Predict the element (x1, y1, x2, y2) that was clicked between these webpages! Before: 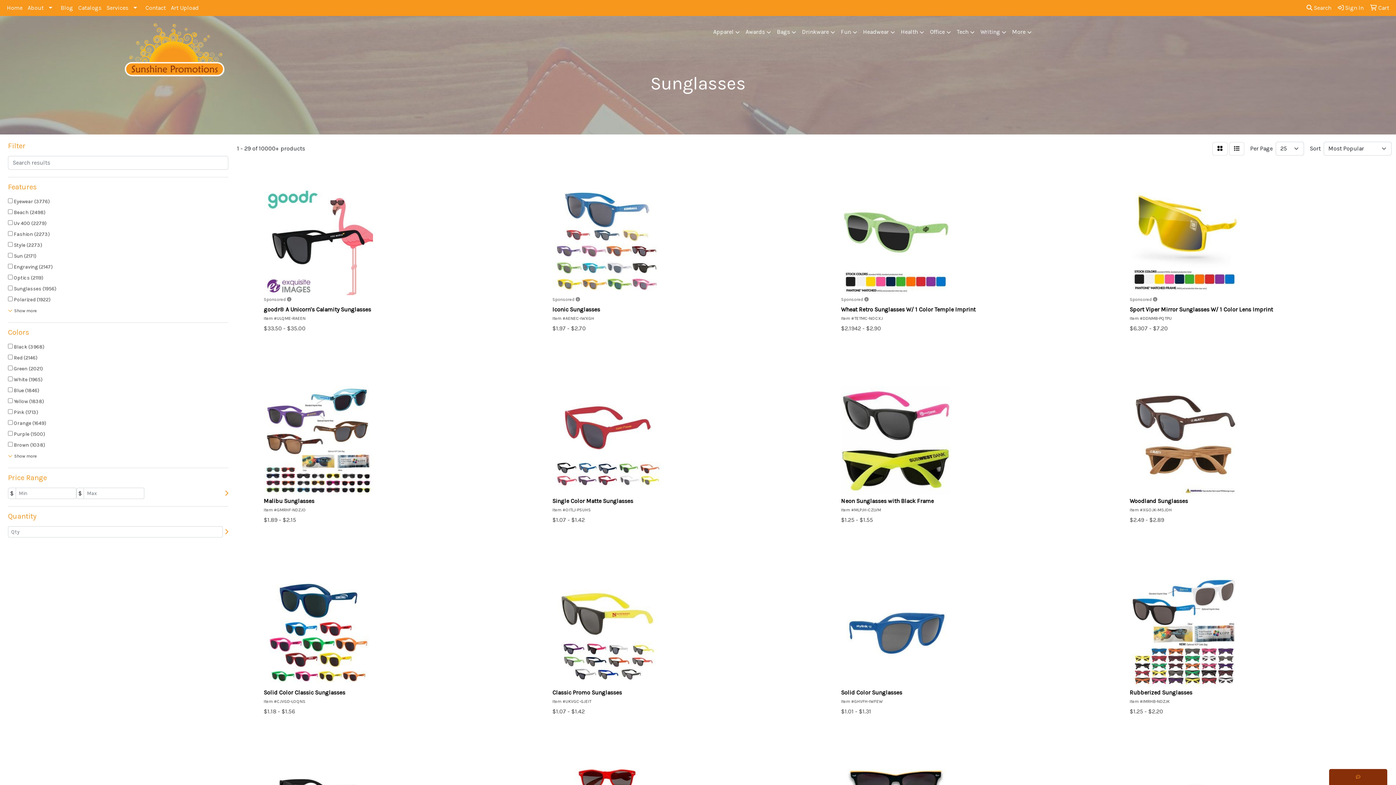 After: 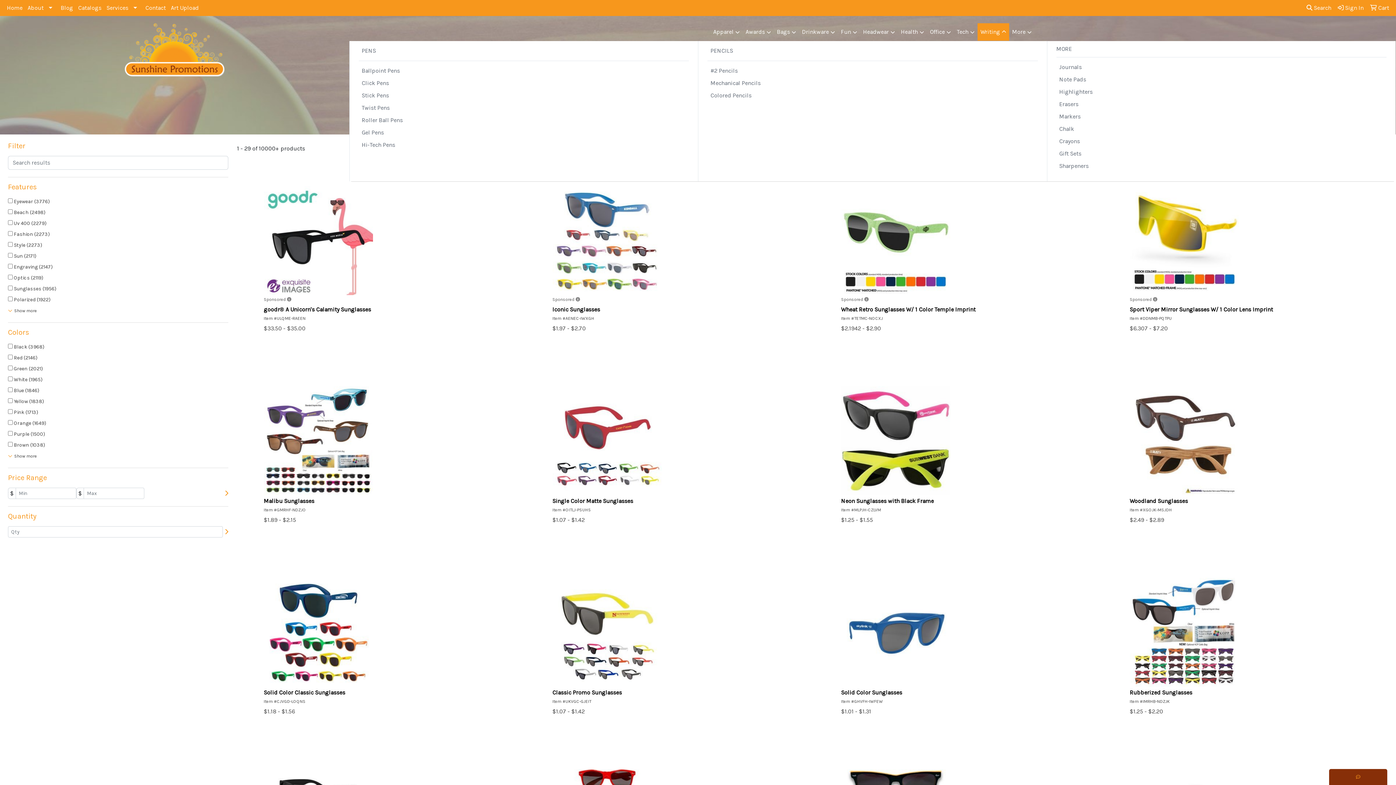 Action: label: Writing bbox: (977, 23, 1009, 41)